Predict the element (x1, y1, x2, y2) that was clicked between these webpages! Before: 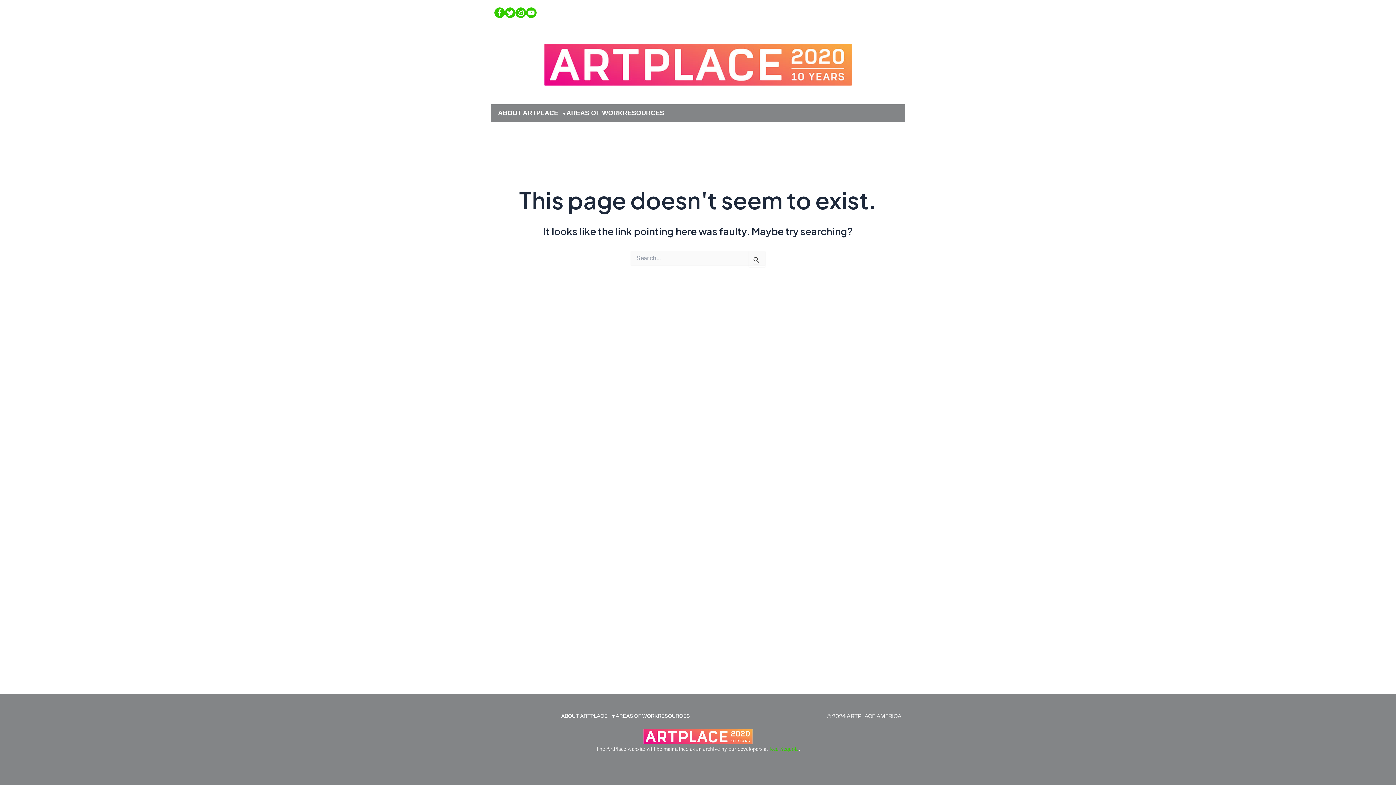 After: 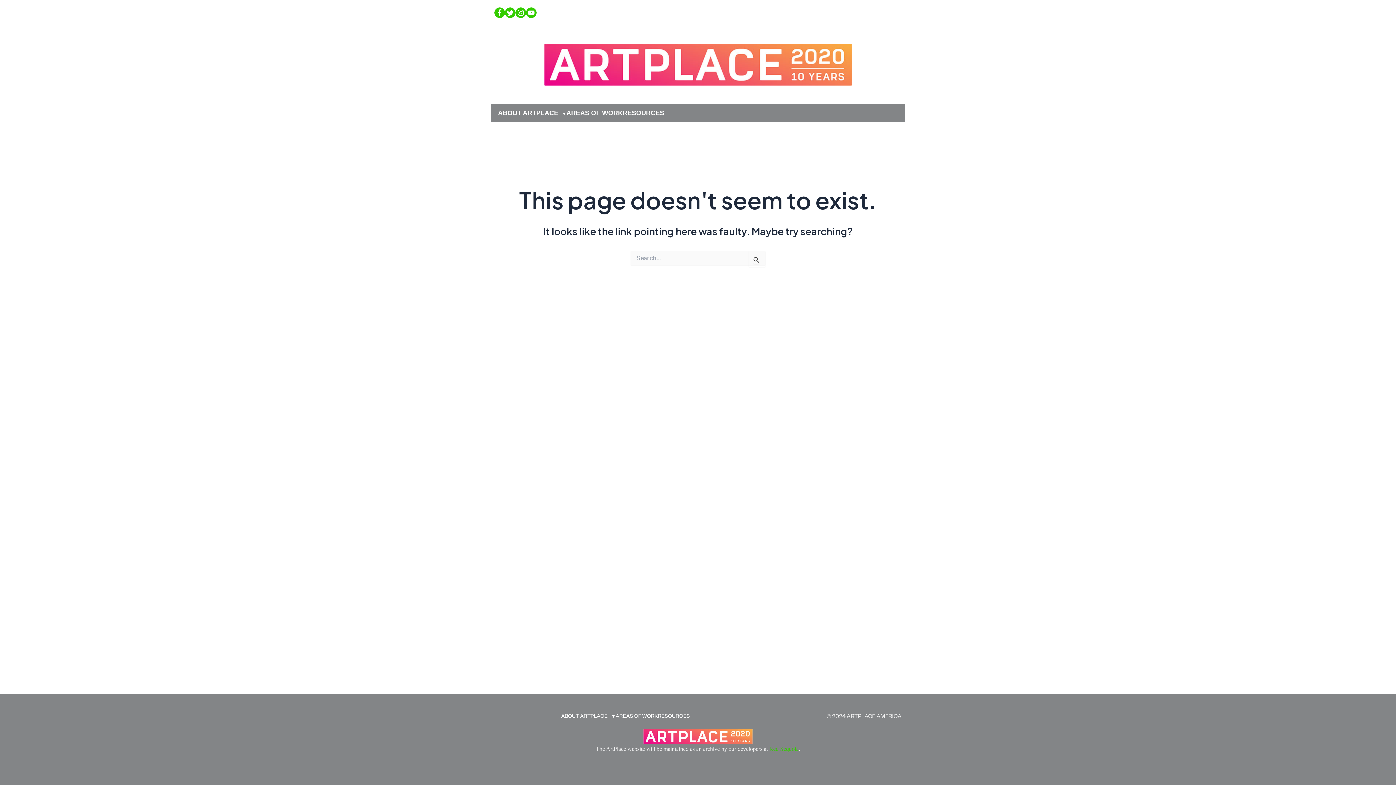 Action: bbox: (769, 746, 798, 752) label: Red Sequoia